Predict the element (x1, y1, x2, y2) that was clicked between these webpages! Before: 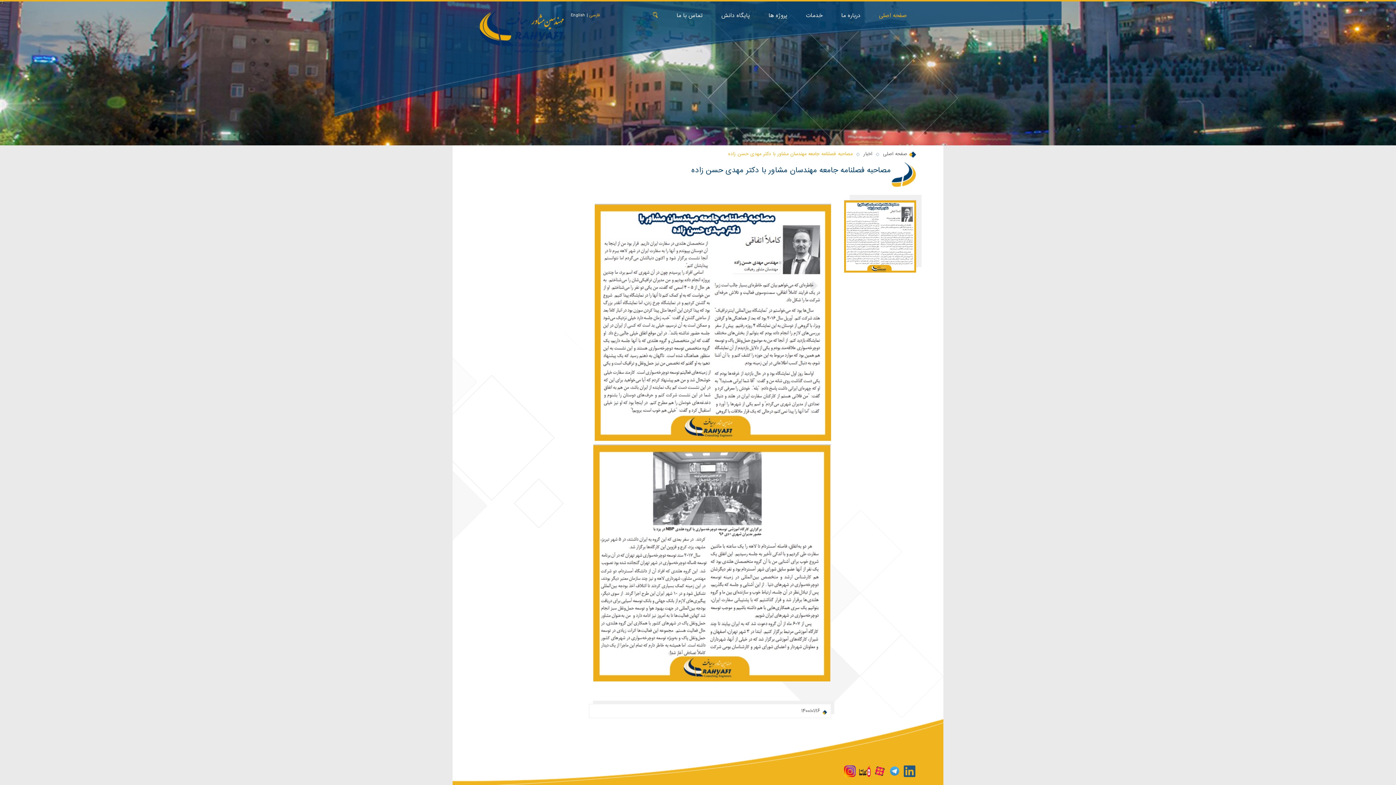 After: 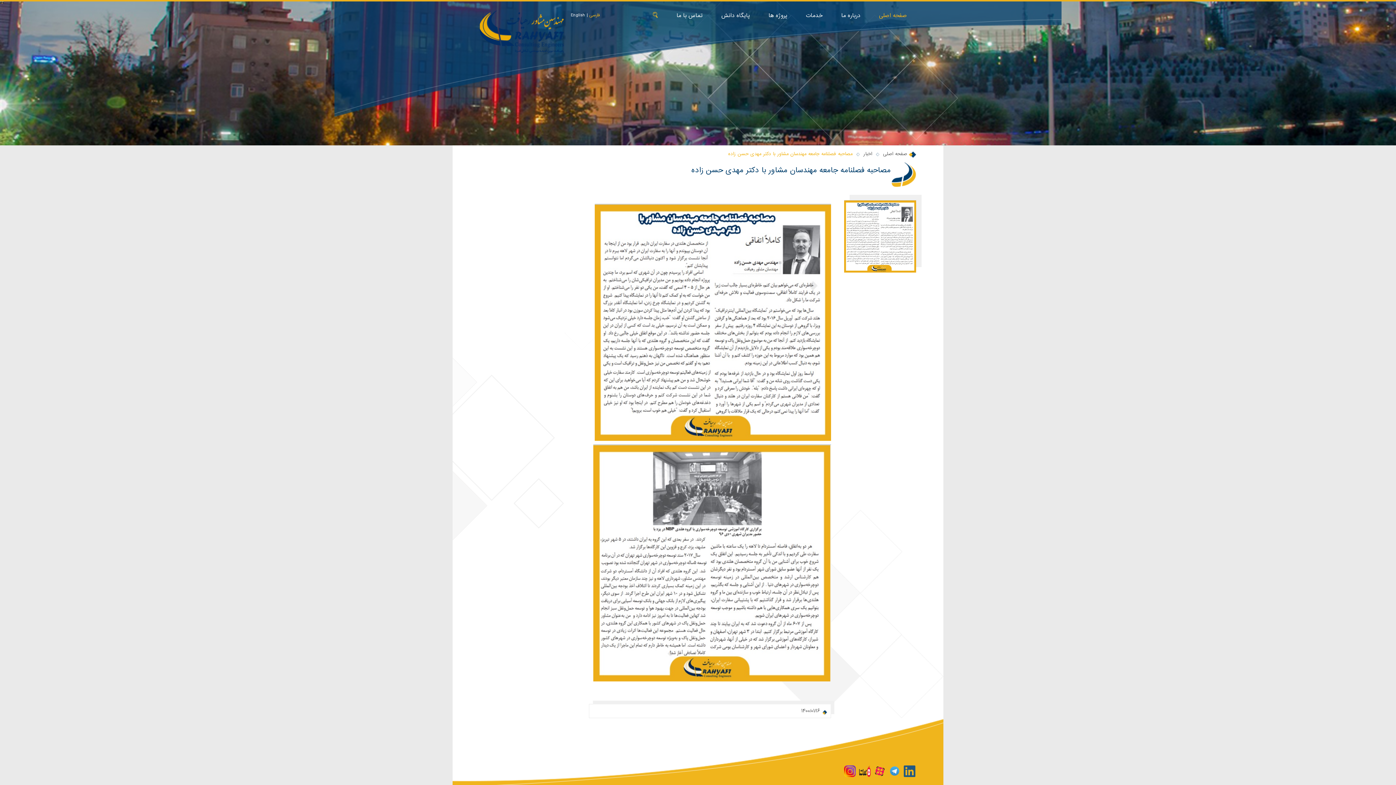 Action: bbox: (859, 765, 870, 777)